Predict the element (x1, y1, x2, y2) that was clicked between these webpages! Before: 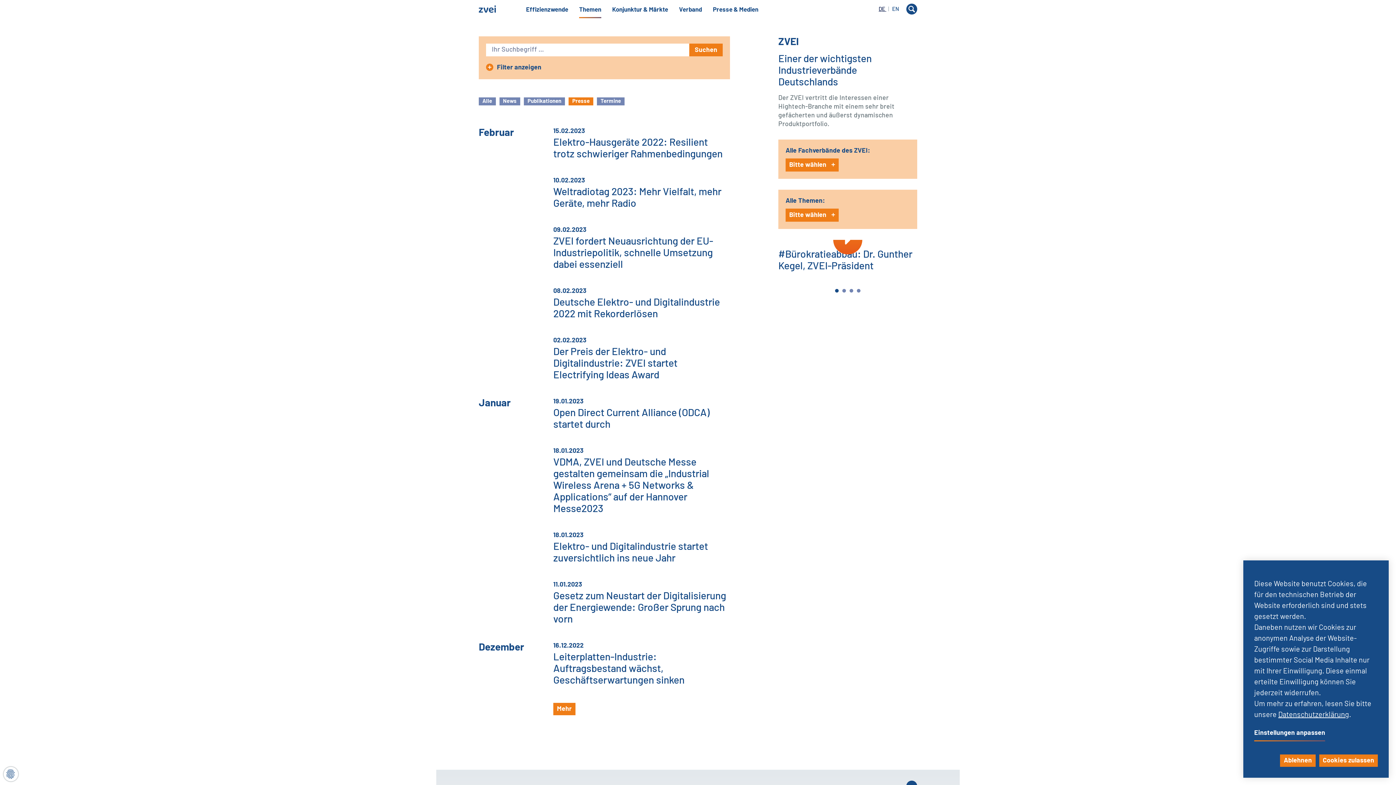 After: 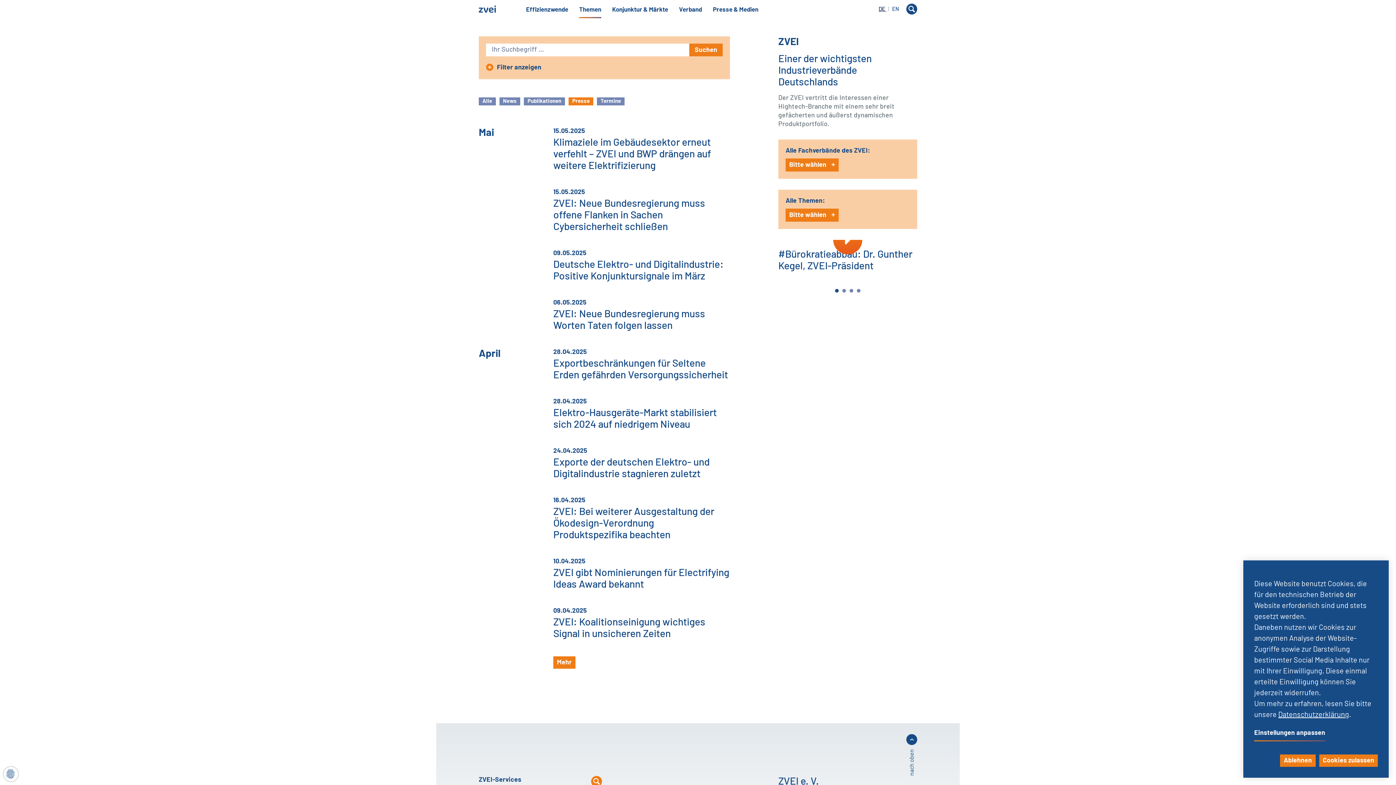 Action: label: Suchen bbox: (689, 43, 722, 56)